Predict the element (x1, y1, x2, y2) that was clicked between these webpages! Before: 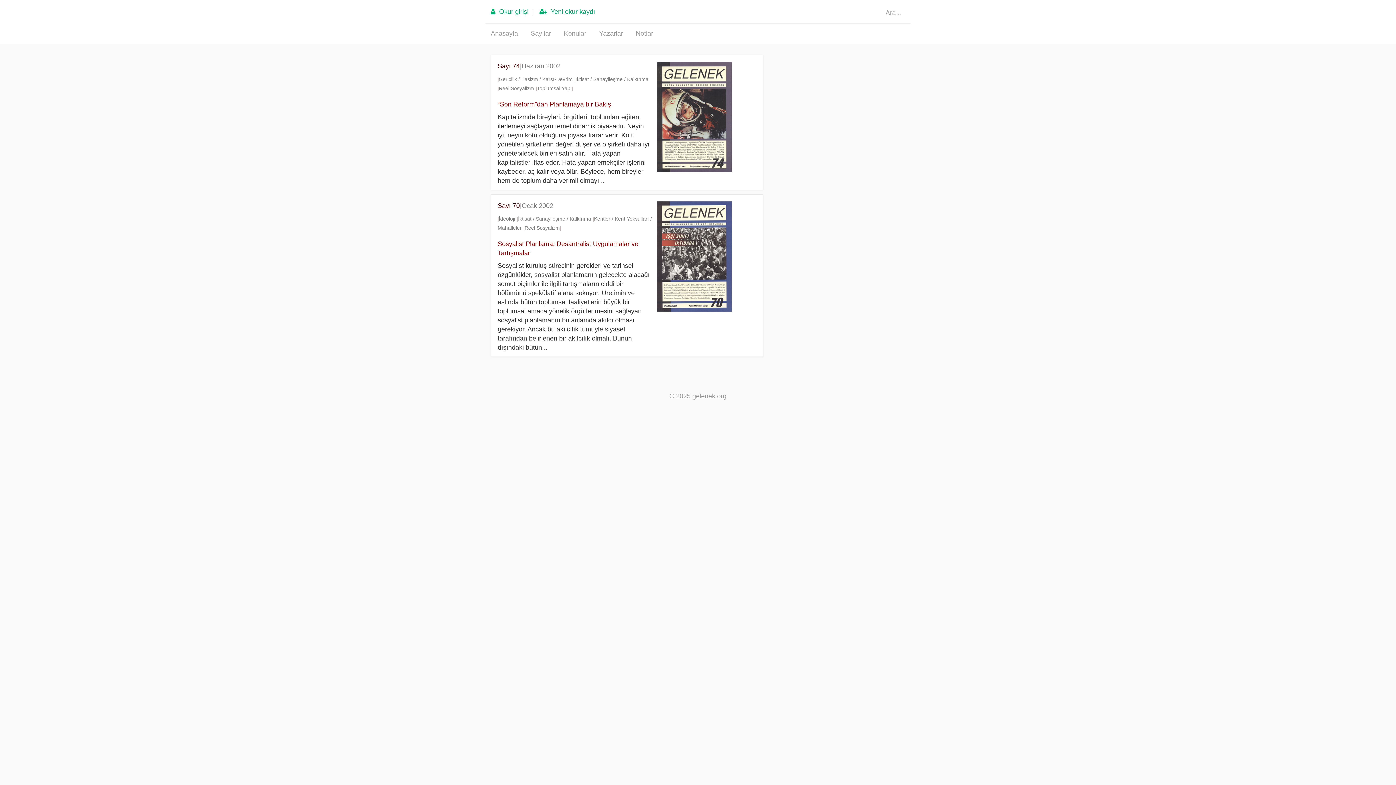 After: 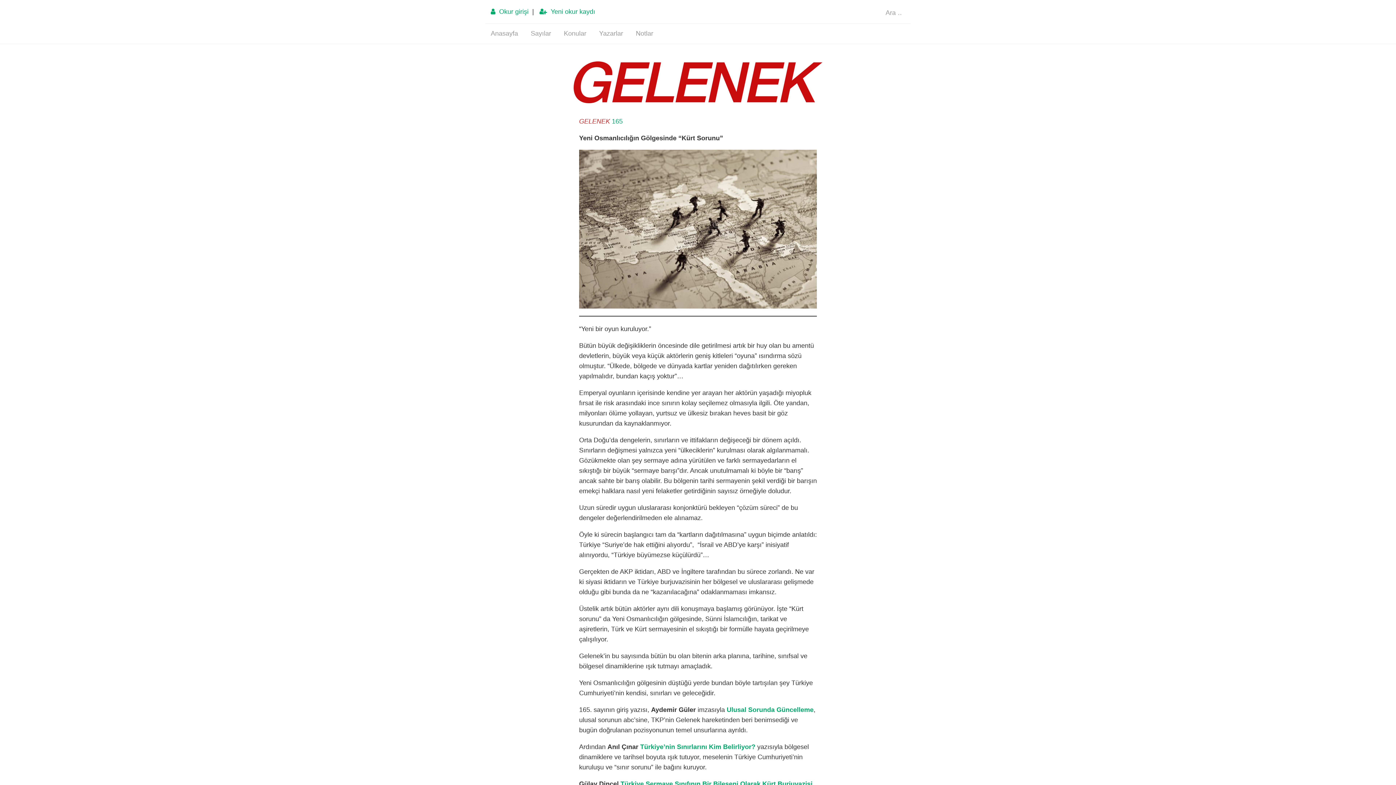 Action: label: Anasayfa bbox: (485, 23, 523, 43)